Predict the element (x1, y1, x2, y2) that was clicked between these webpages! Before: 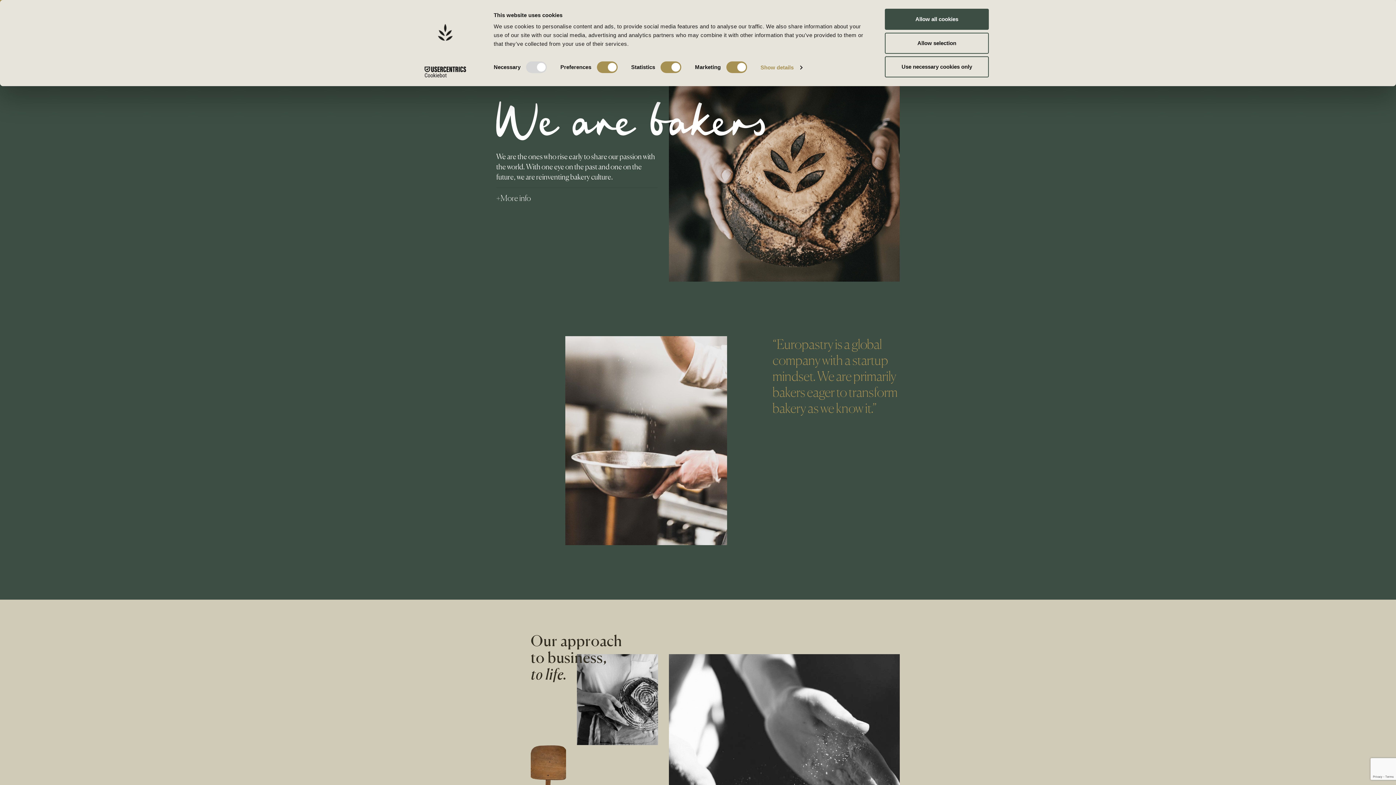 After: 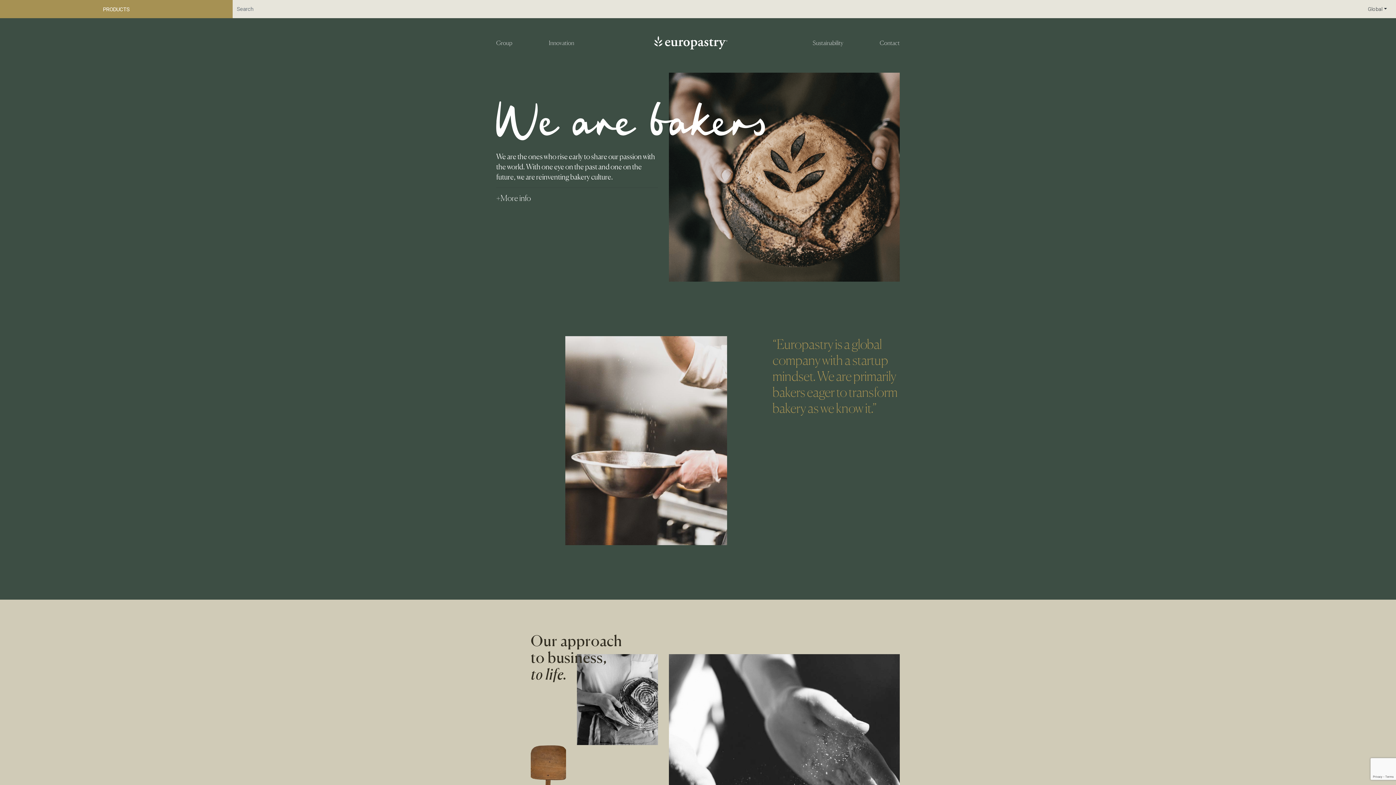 Action: bbox: (885, 8, 989, 29) label: Allow all cookies